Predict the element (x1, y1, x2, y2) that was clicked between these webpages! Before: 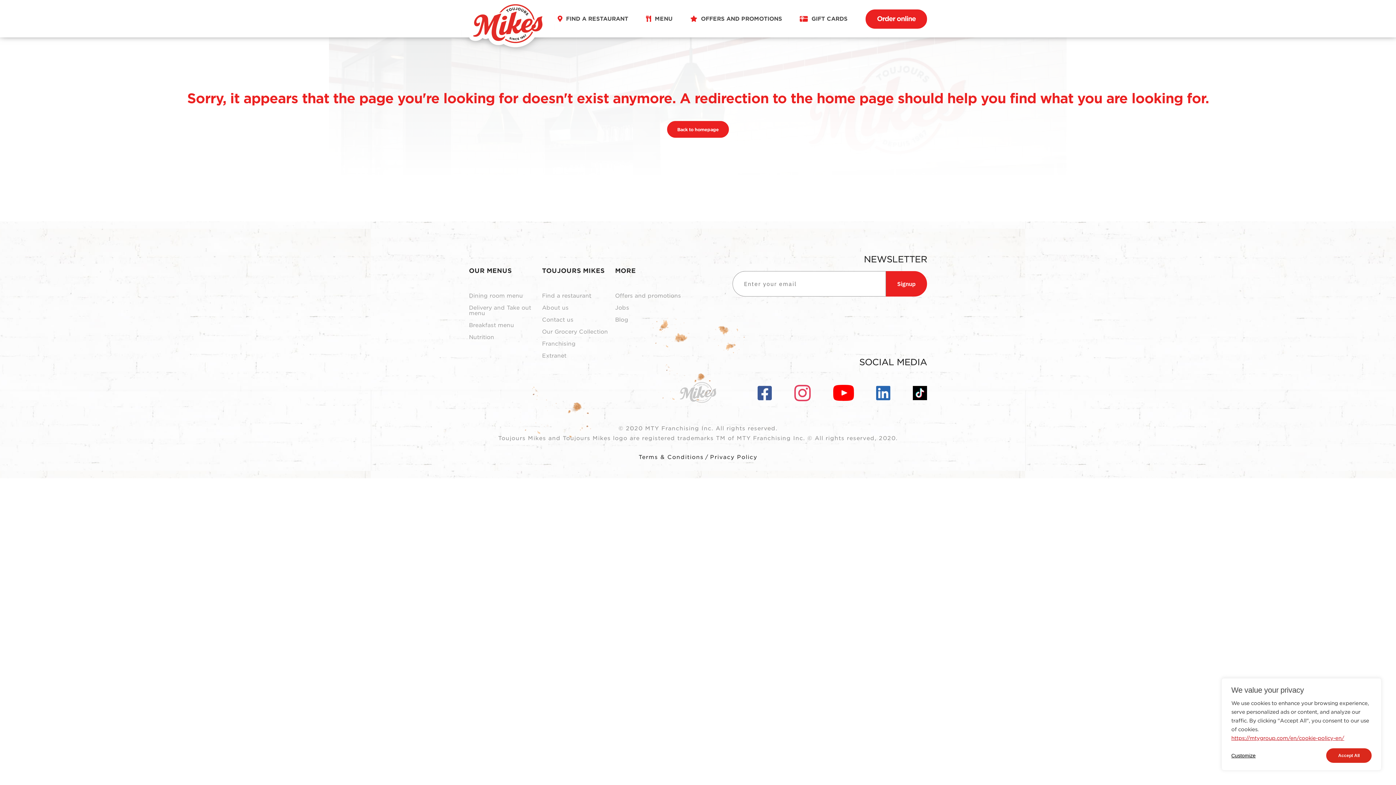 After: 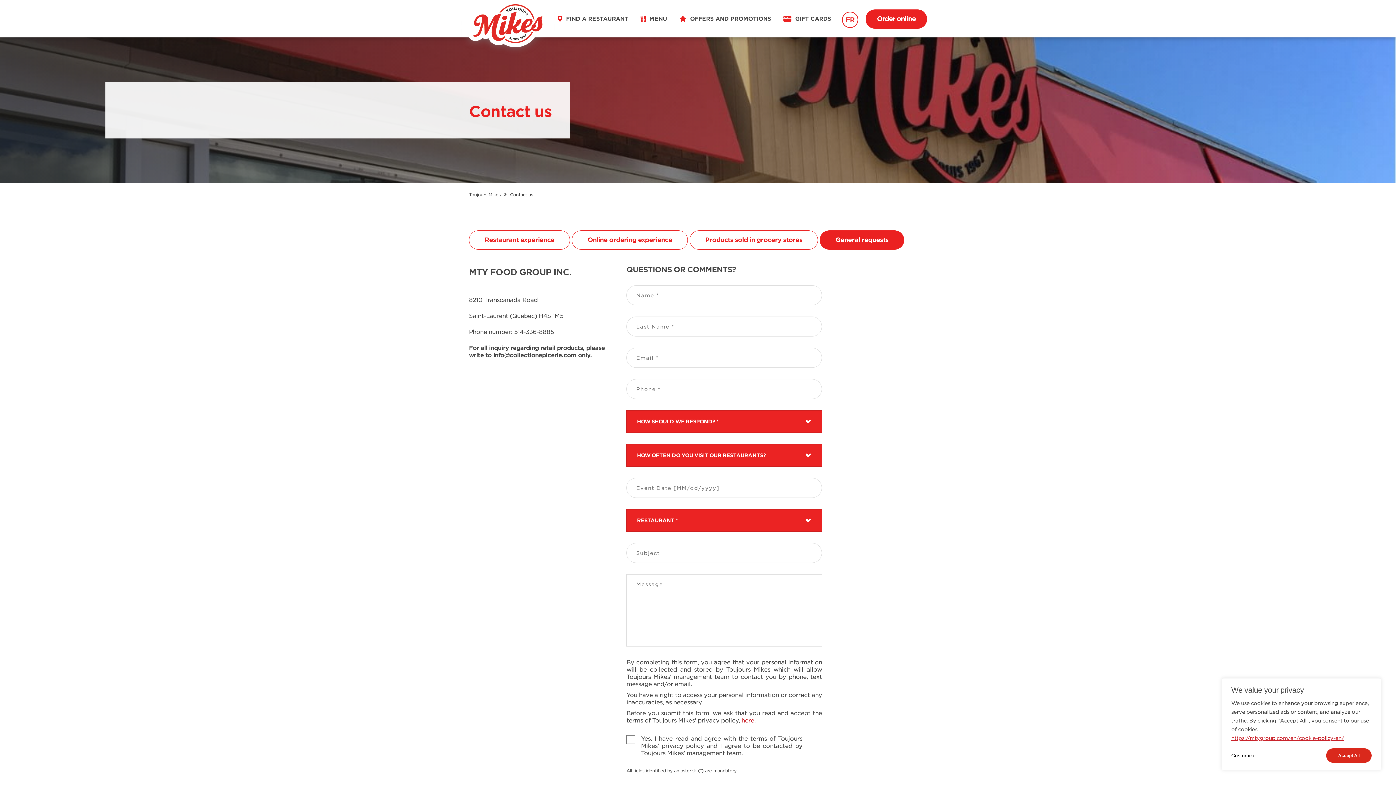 Action: bbox: (542, 317, 610, 322) label: Contact us